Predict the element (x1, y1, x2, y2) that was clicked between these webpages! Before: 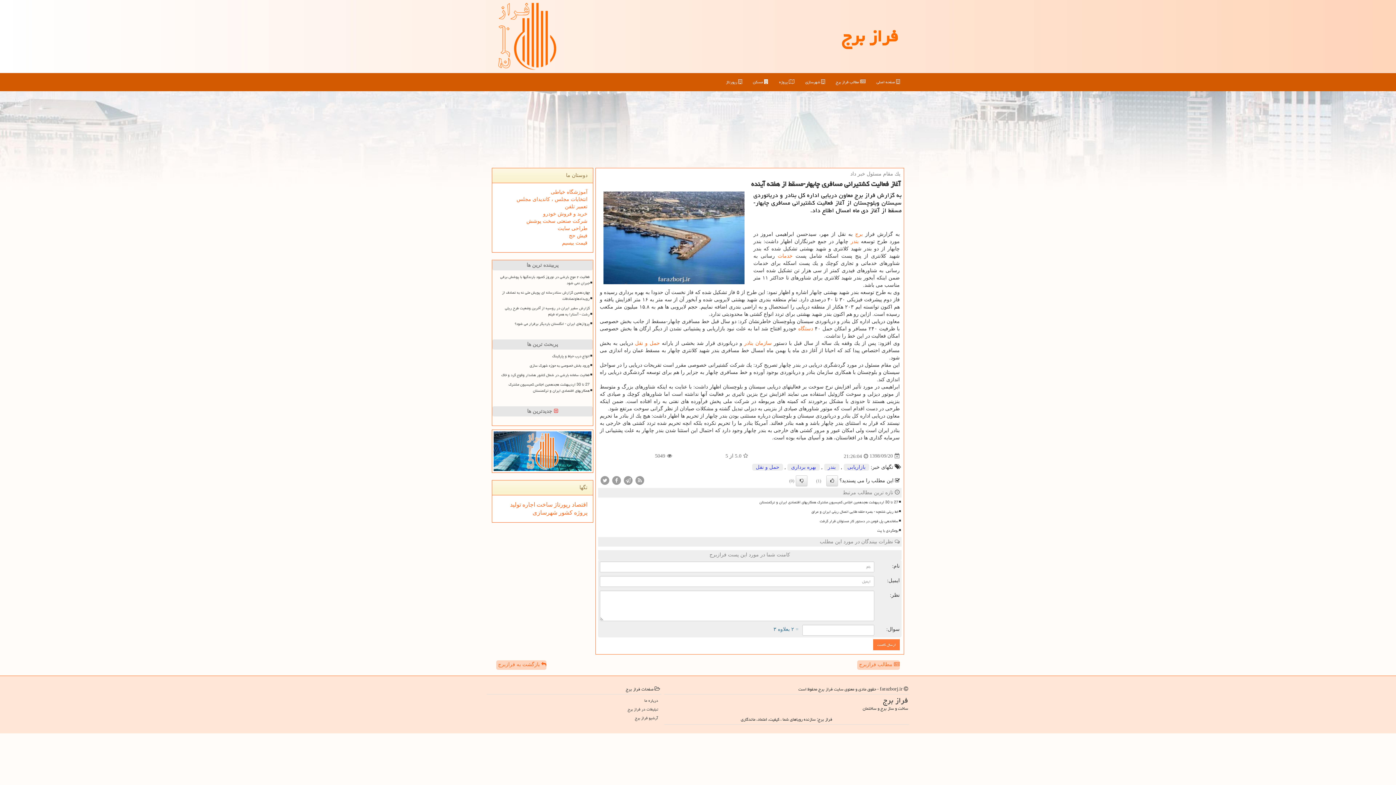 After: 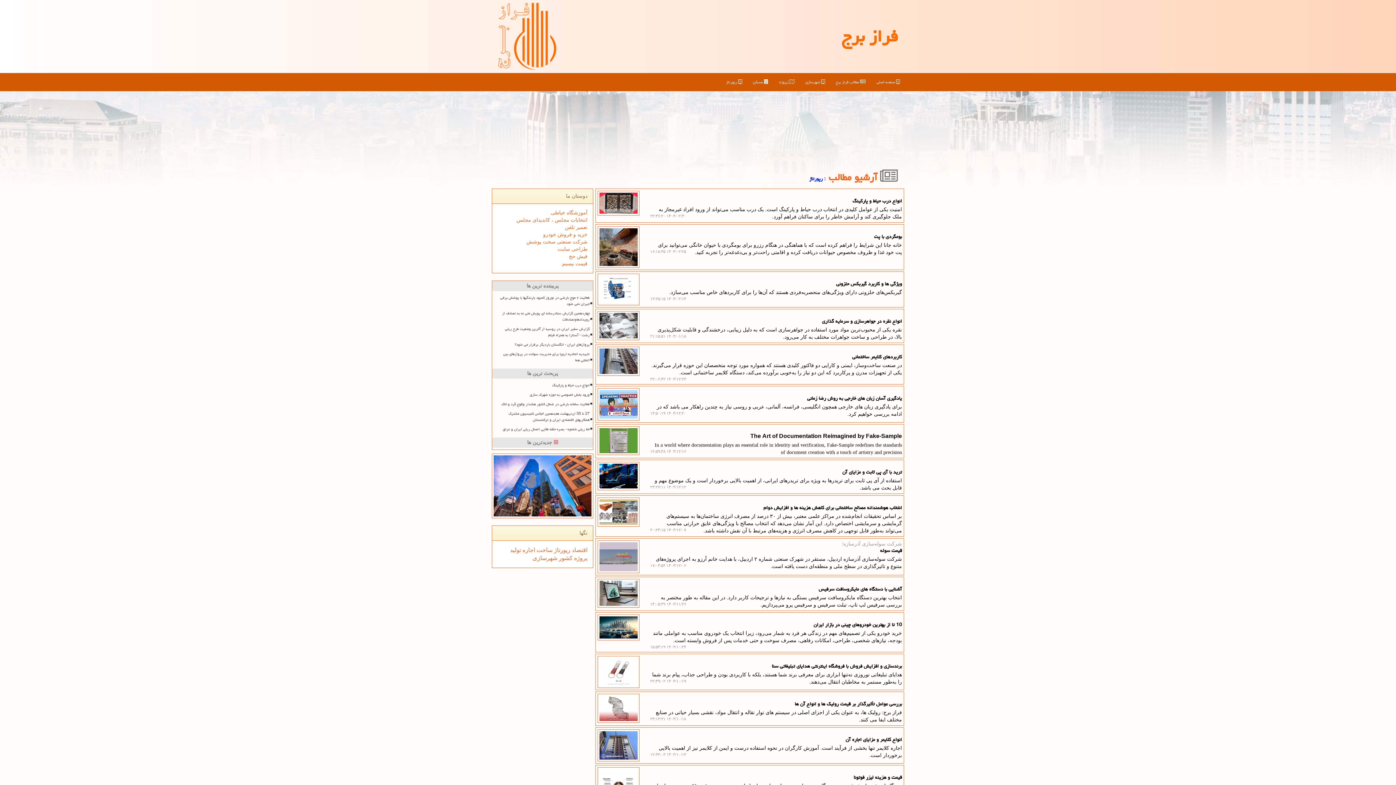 Action: bbox: (720, 73, 747, 91) label:  رپورتاژ